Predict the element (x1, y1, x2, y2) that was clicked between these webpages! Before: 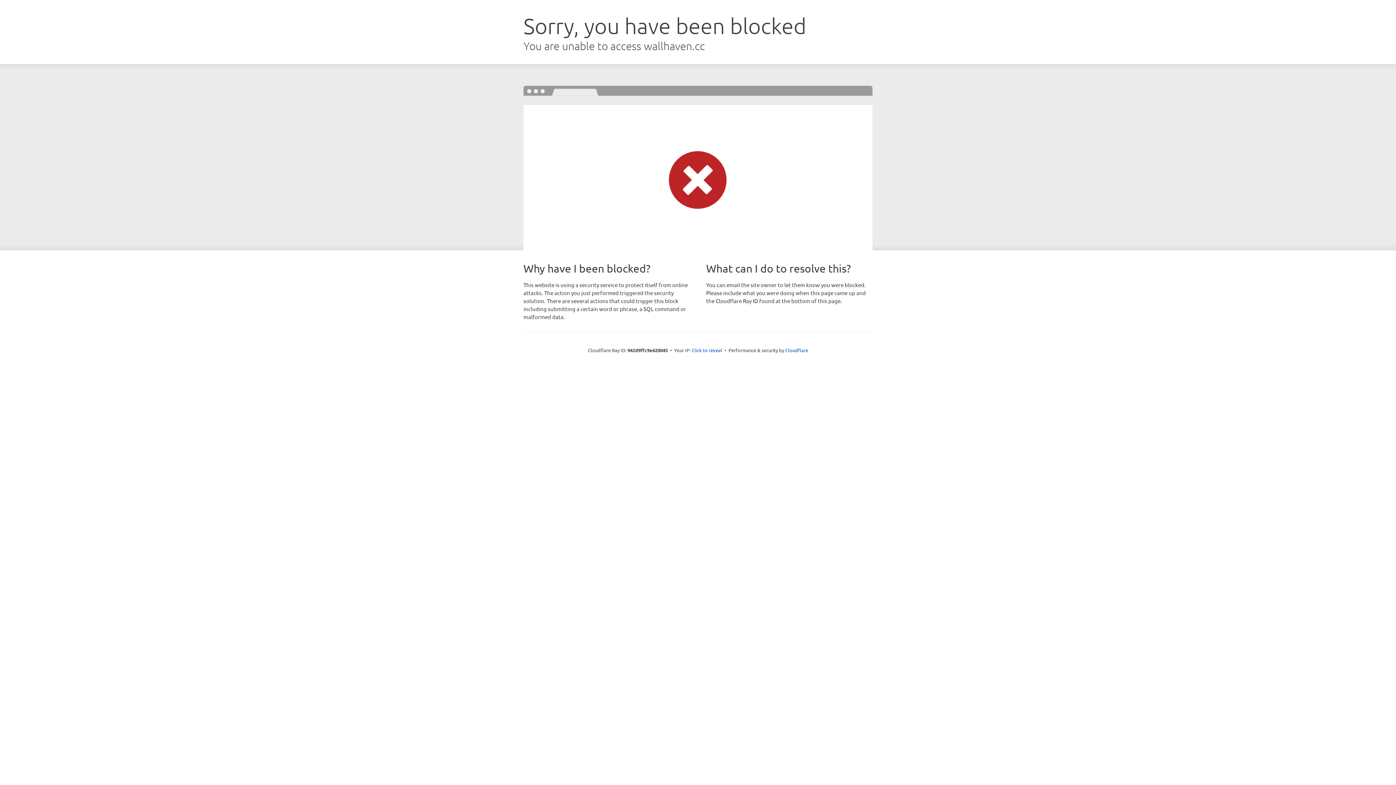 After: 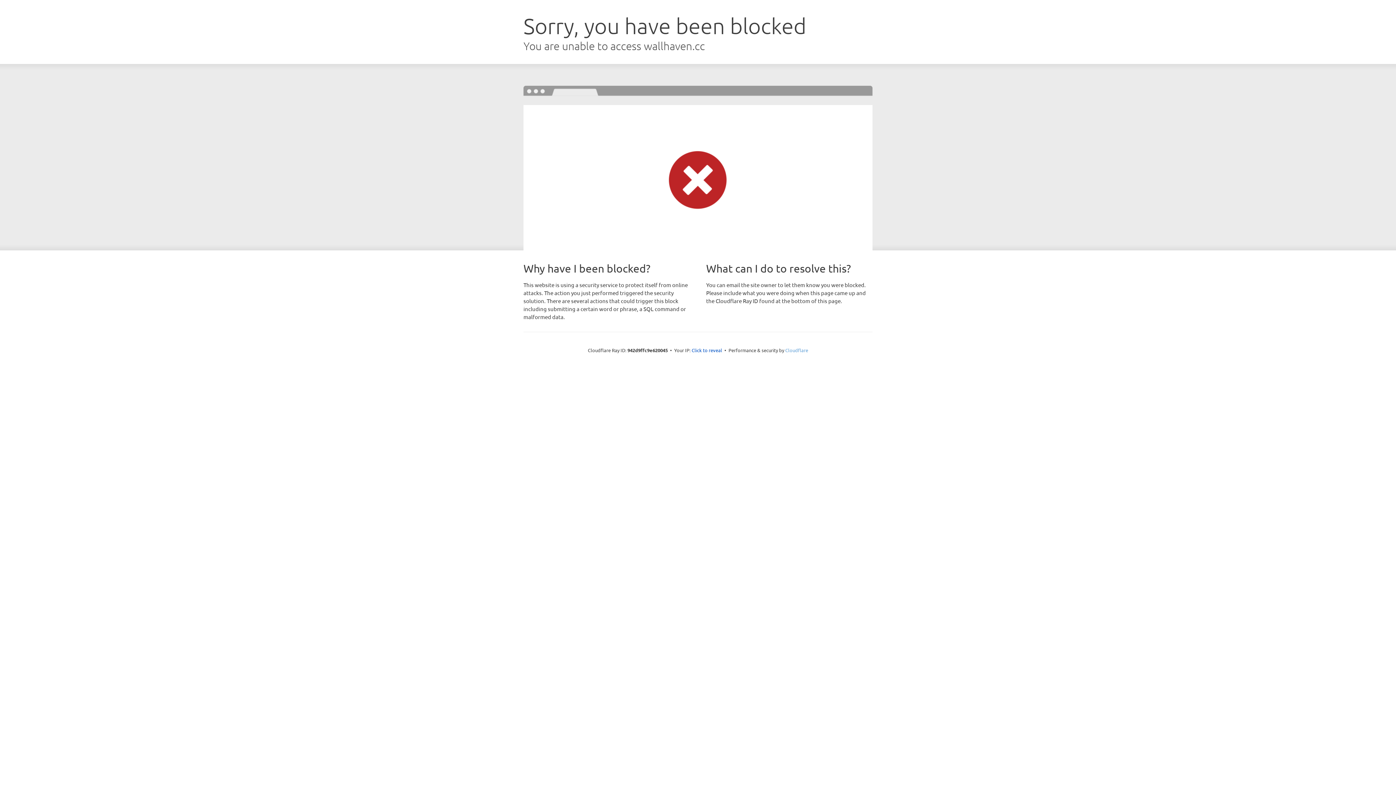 Action: bbox: (785, 347, 808, 353) label: Cloudflare